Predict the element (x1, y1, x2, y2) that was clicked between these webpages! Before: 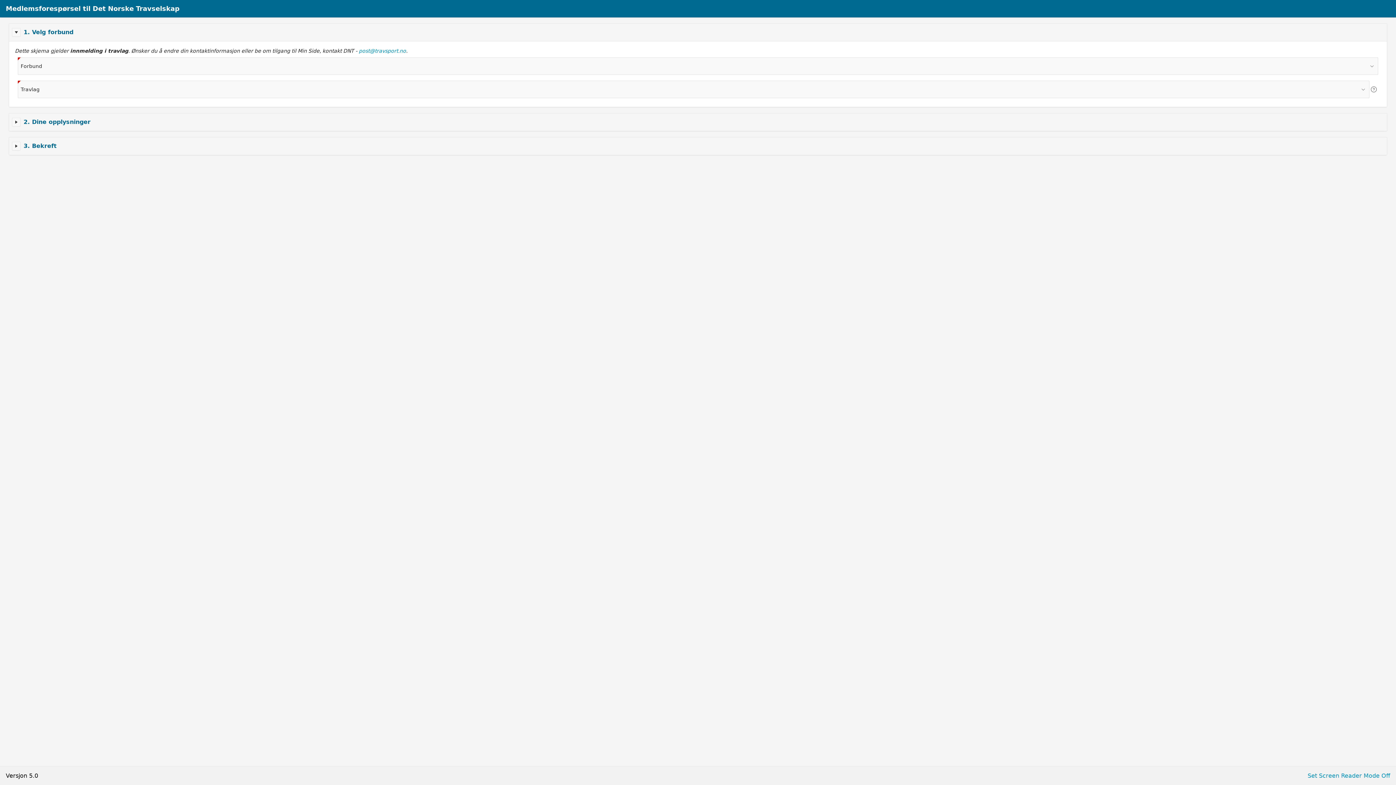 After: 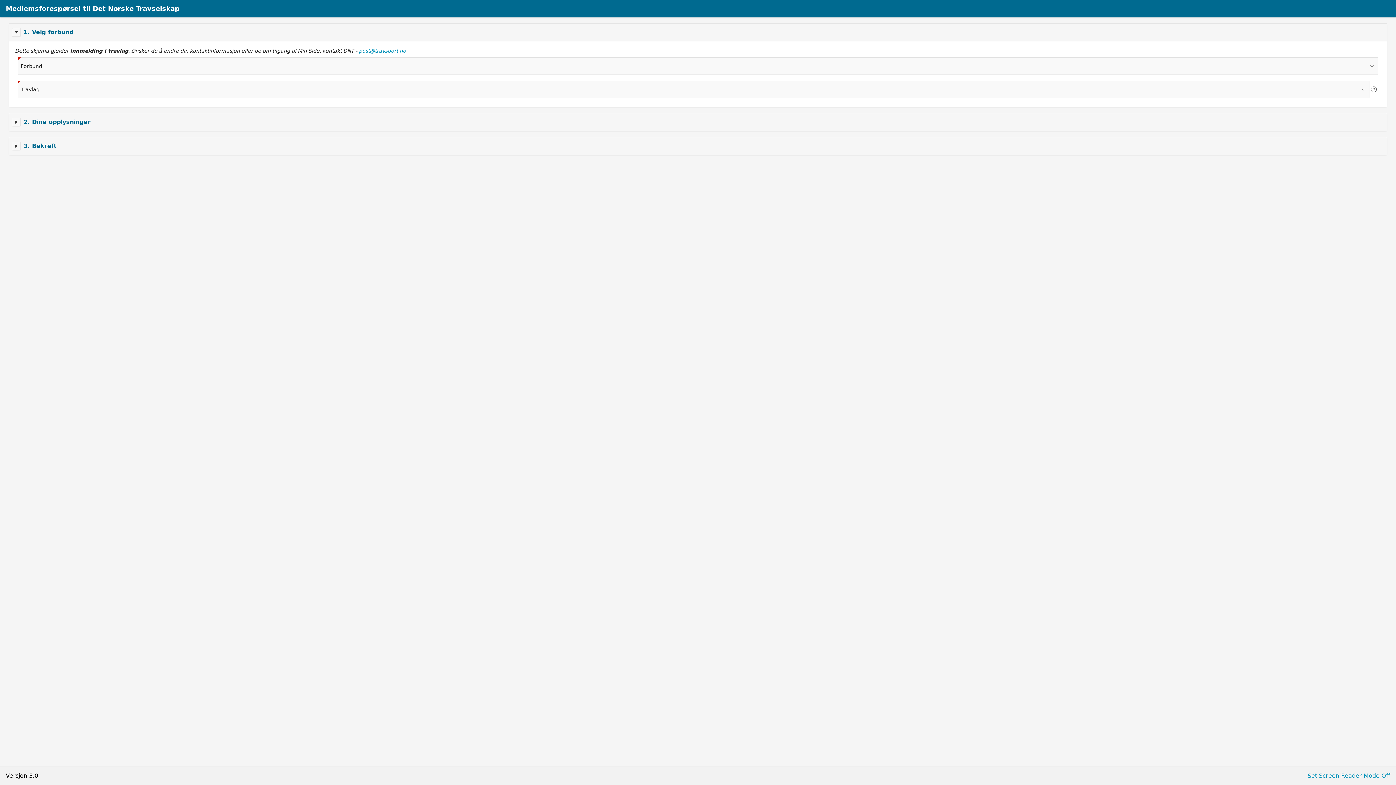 Action: label: Medlemsforespørsel til Det Norske Travselskap bbox: (5, 4, 179, 13)